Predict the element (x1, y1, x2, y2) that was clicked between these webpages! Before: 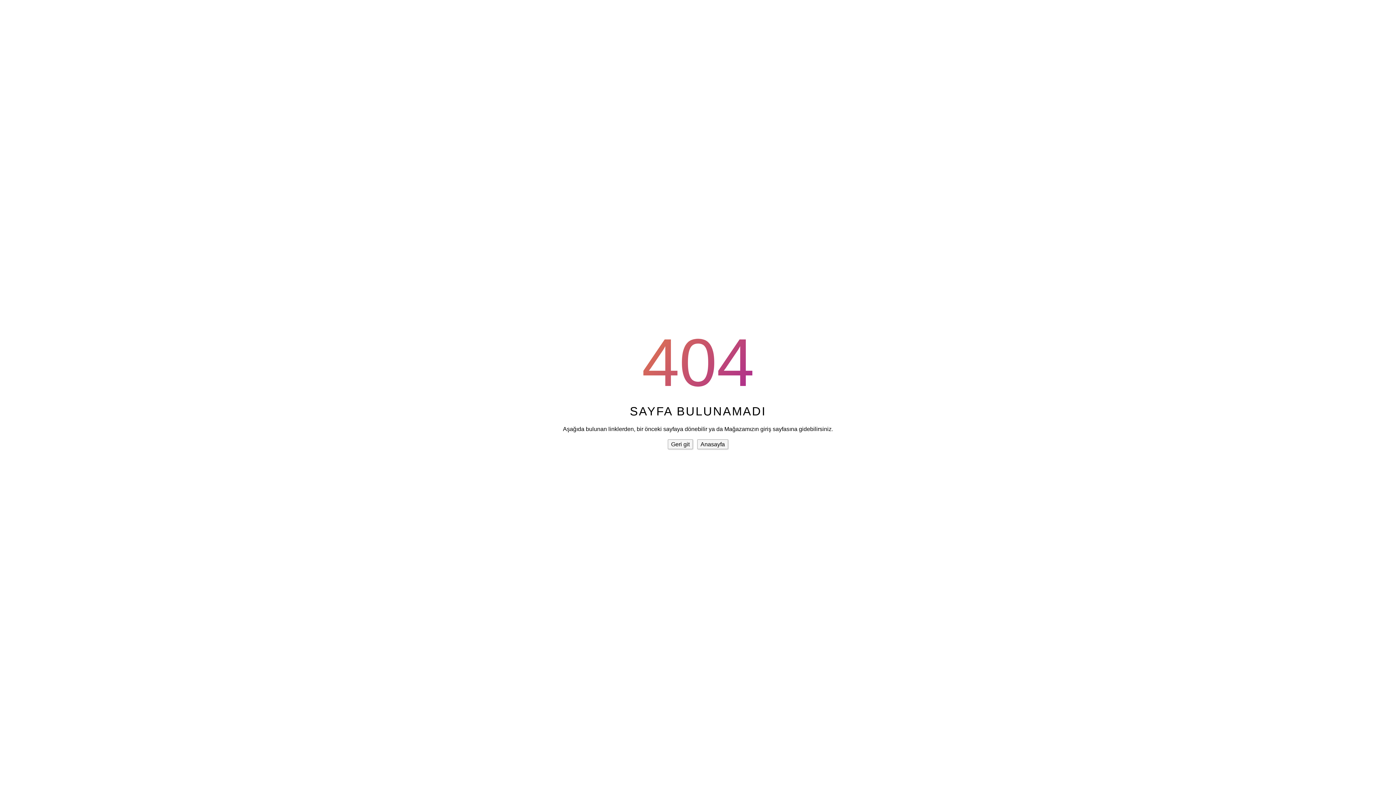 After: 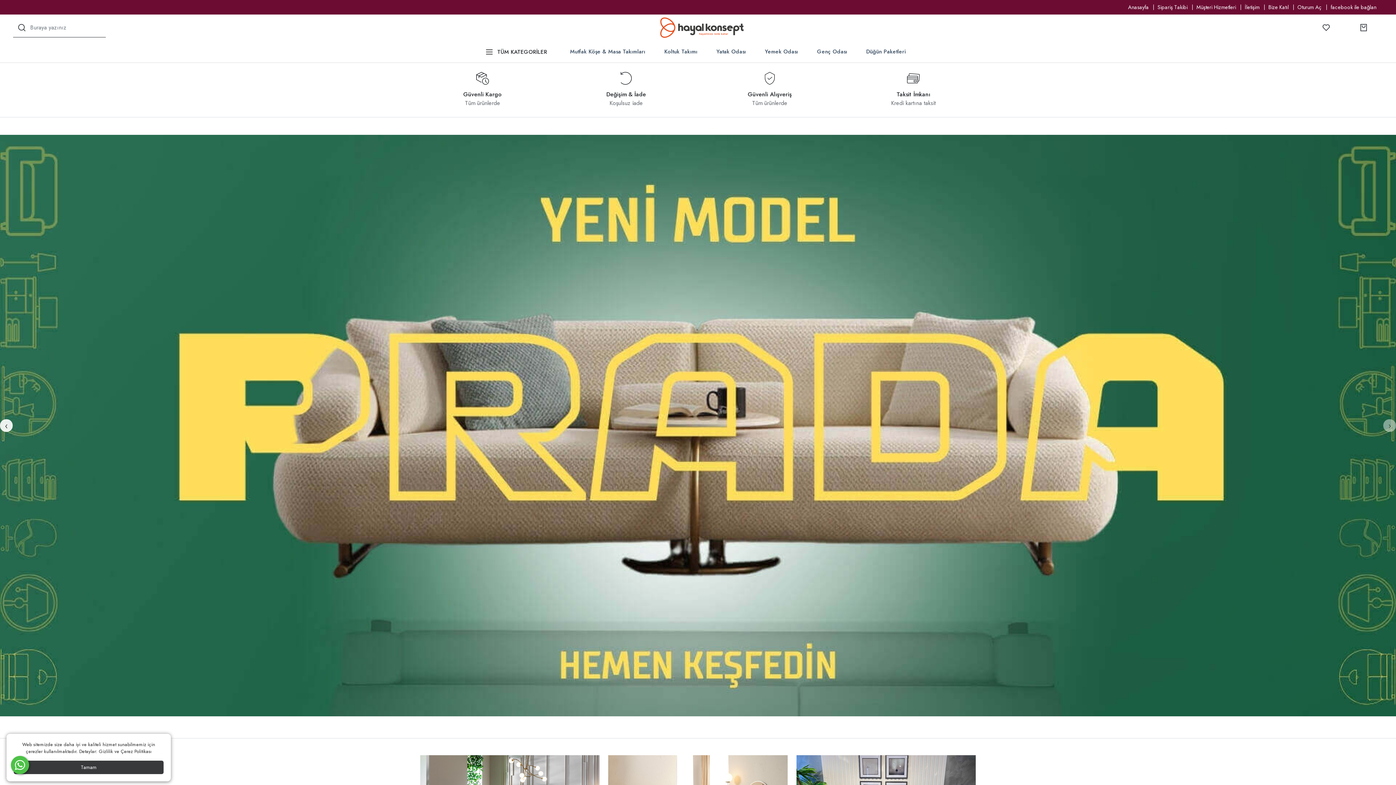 Action: bbox: (697, 439, 728, 449) label: Anasayfa